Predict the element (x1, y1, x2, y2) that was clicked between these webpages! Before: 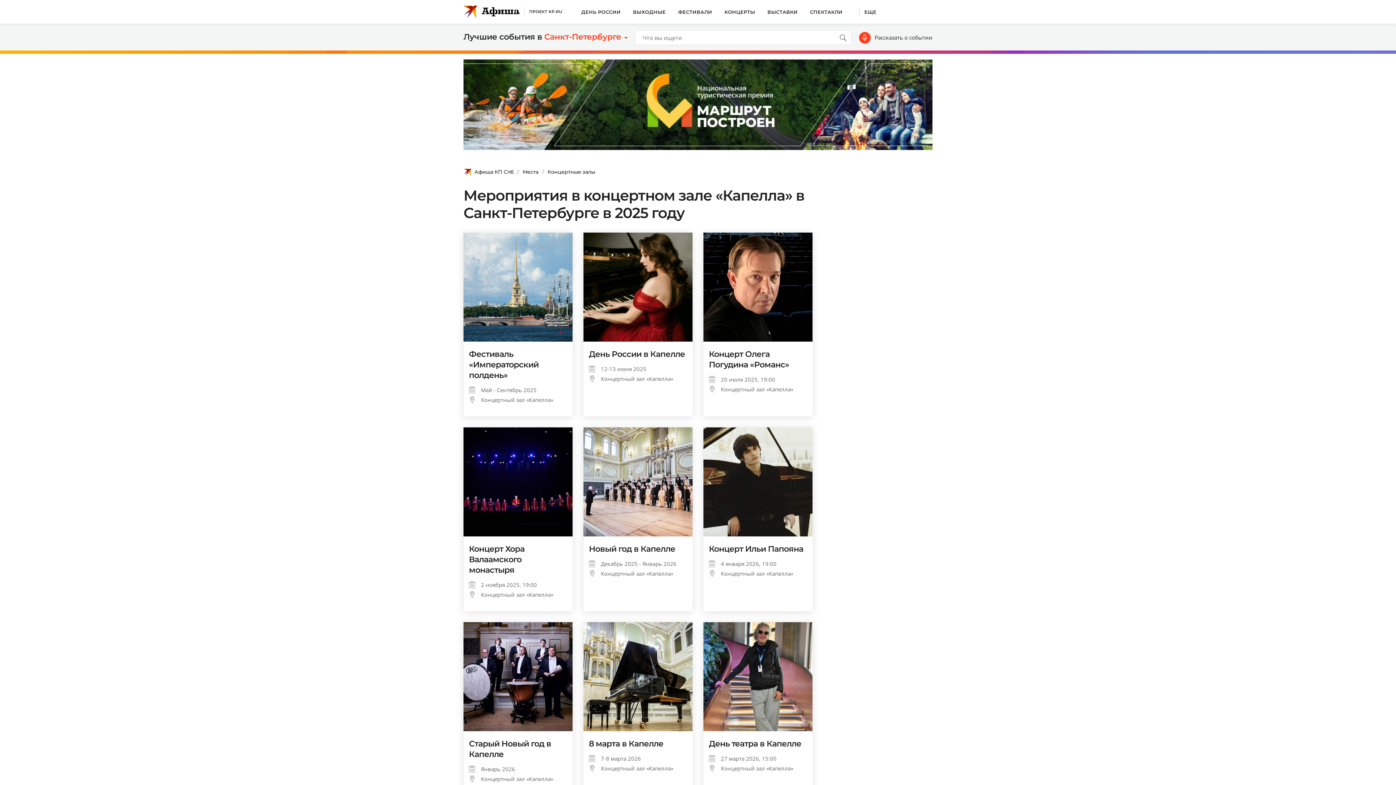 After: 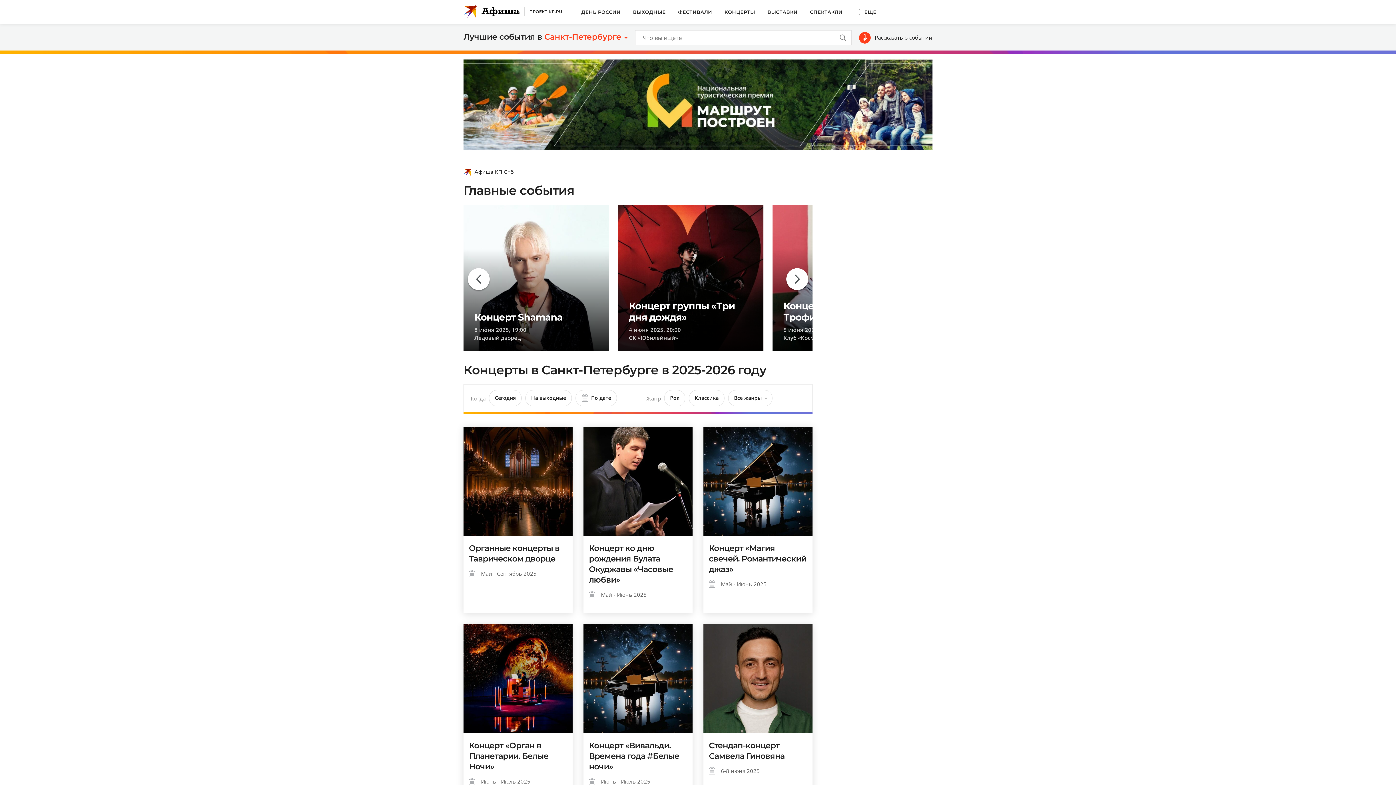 Action: label: КОНЦЕРТЫ bbox: (718, 4, 761, 19)